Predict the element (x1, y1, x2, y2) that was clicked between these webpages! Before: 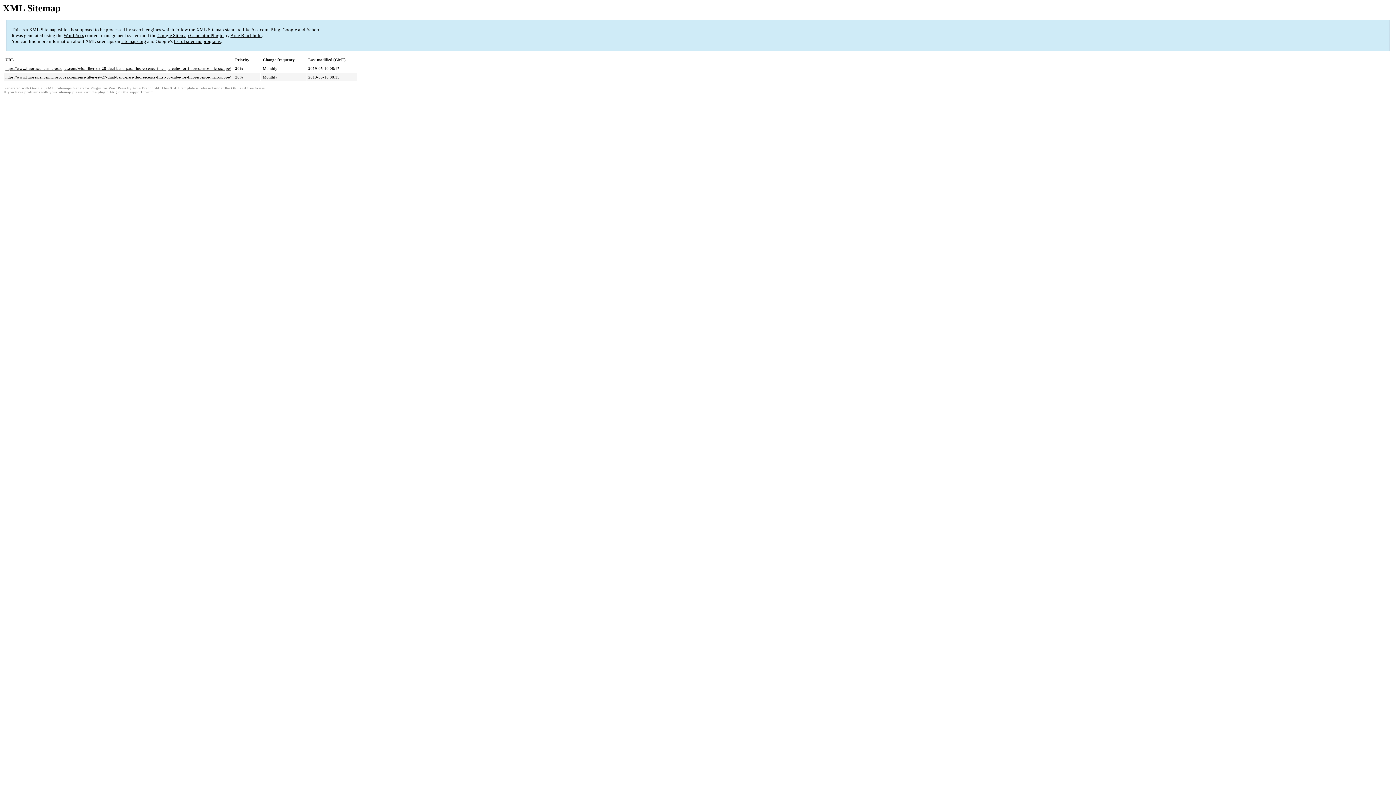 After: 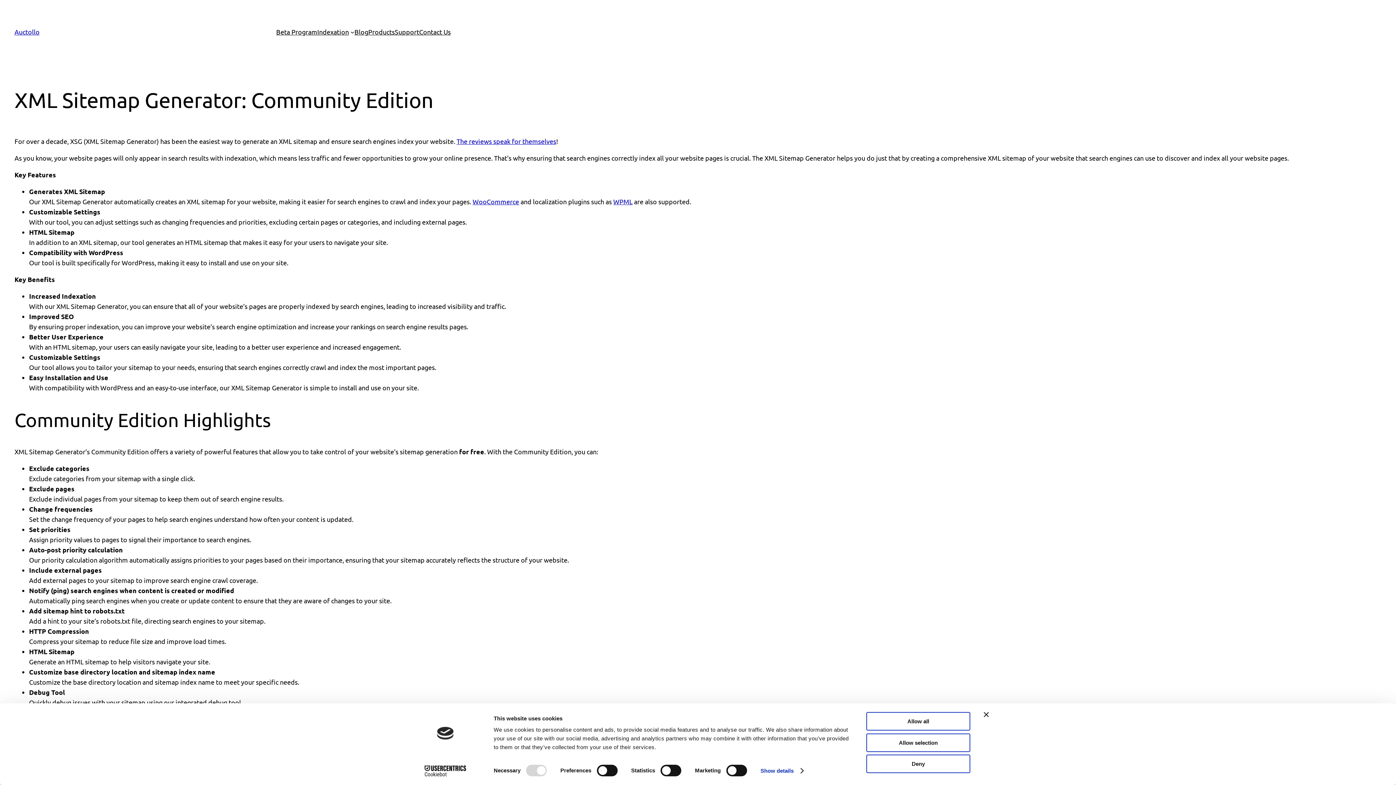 Action: bbox: (157, 32, 223, 38) label: Google Sitemap Generator Plugin